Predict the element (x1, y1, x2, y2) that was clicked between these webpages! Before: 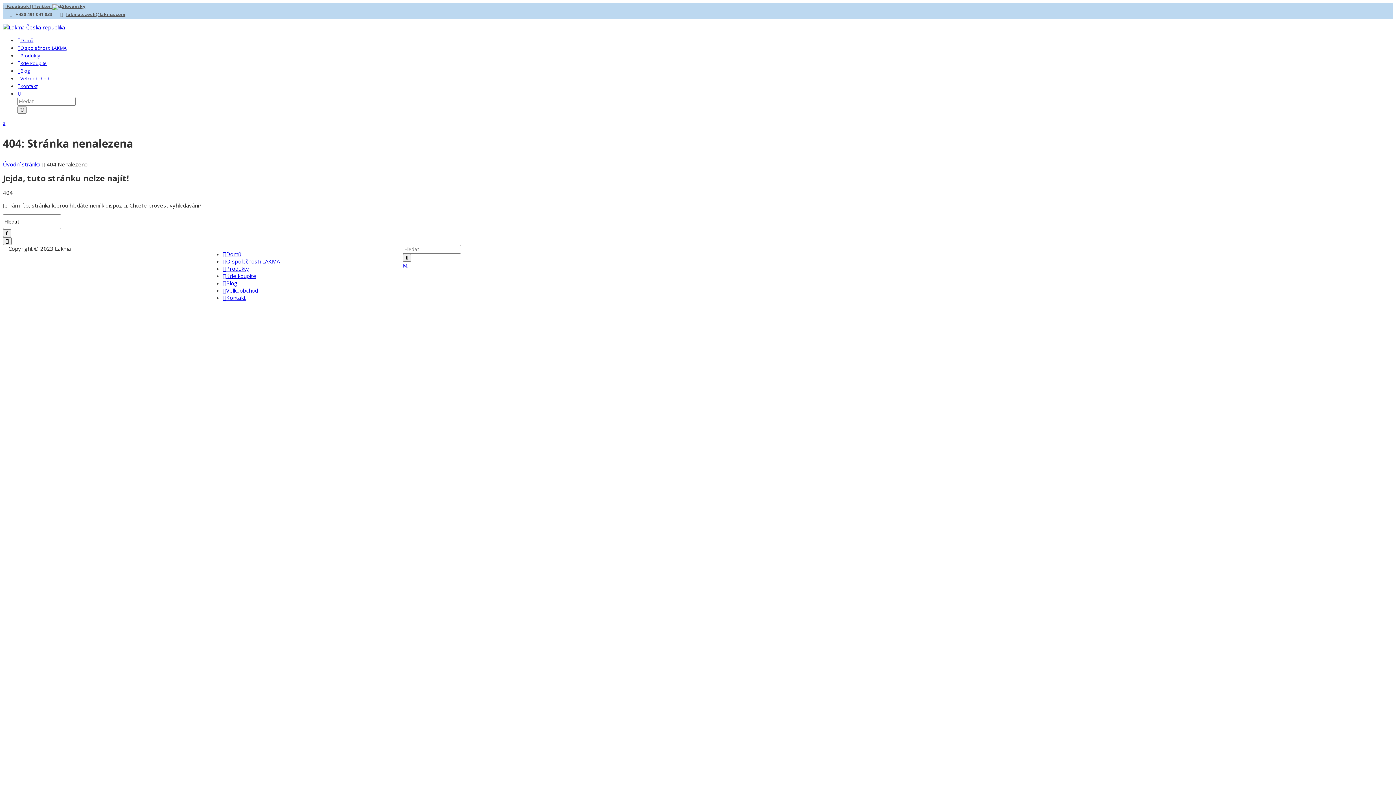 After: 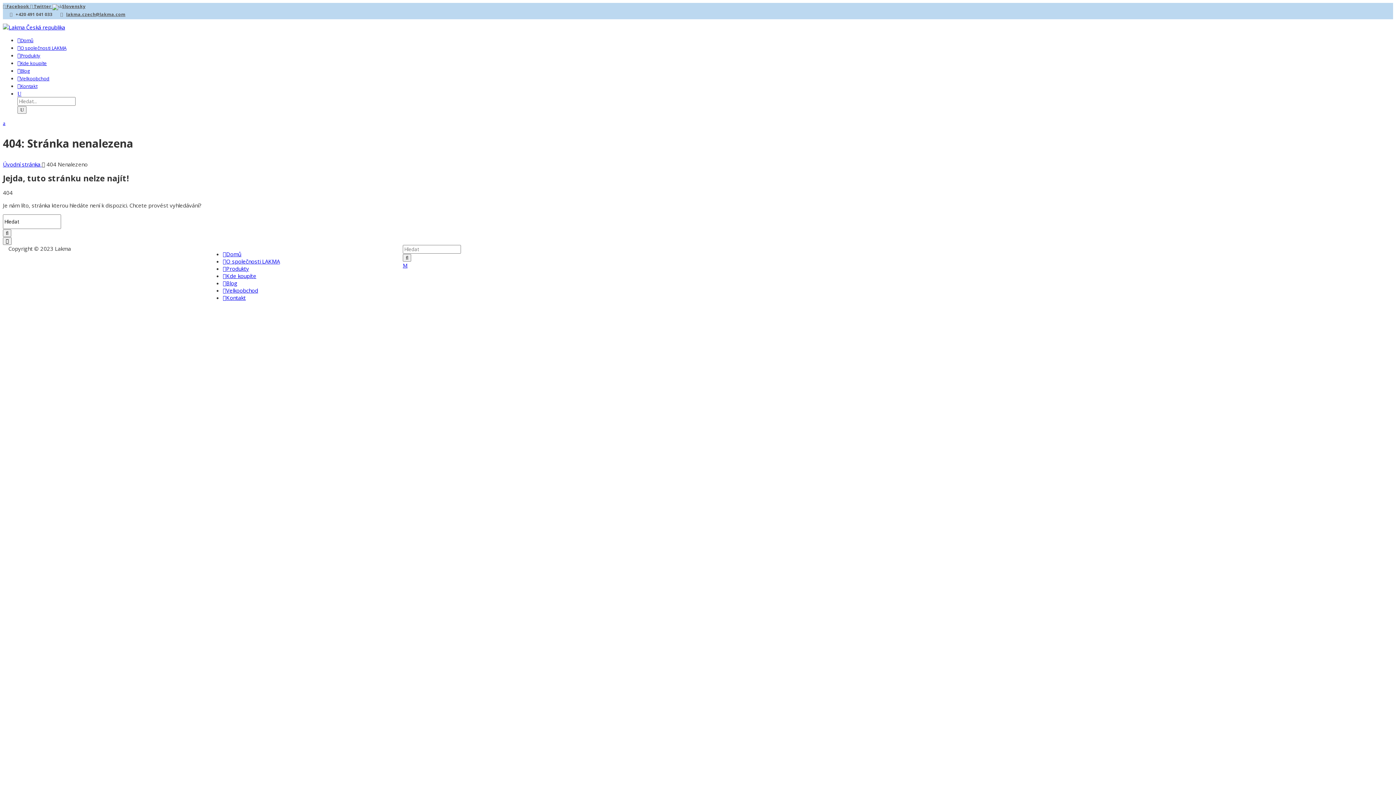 Action: bbox: (17, 89, 21, 97)